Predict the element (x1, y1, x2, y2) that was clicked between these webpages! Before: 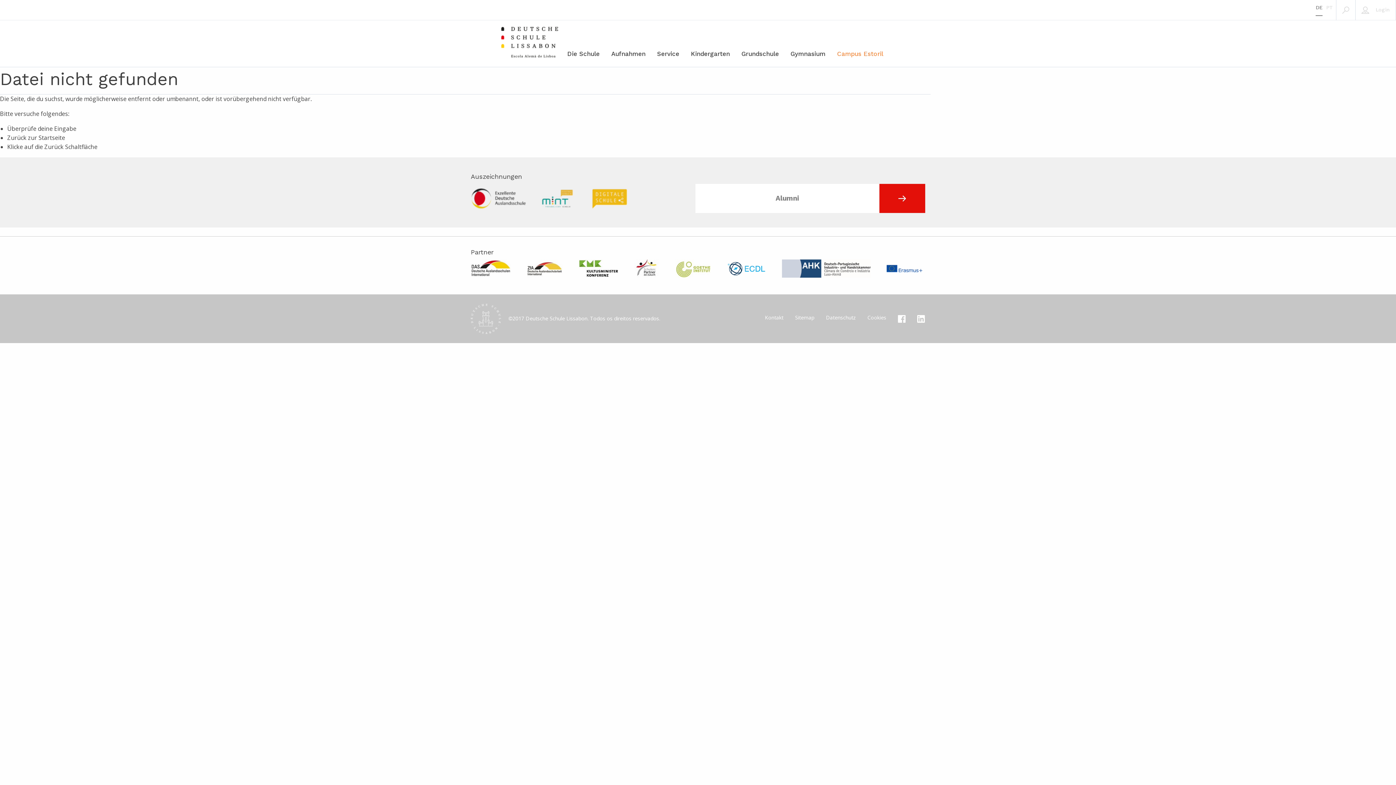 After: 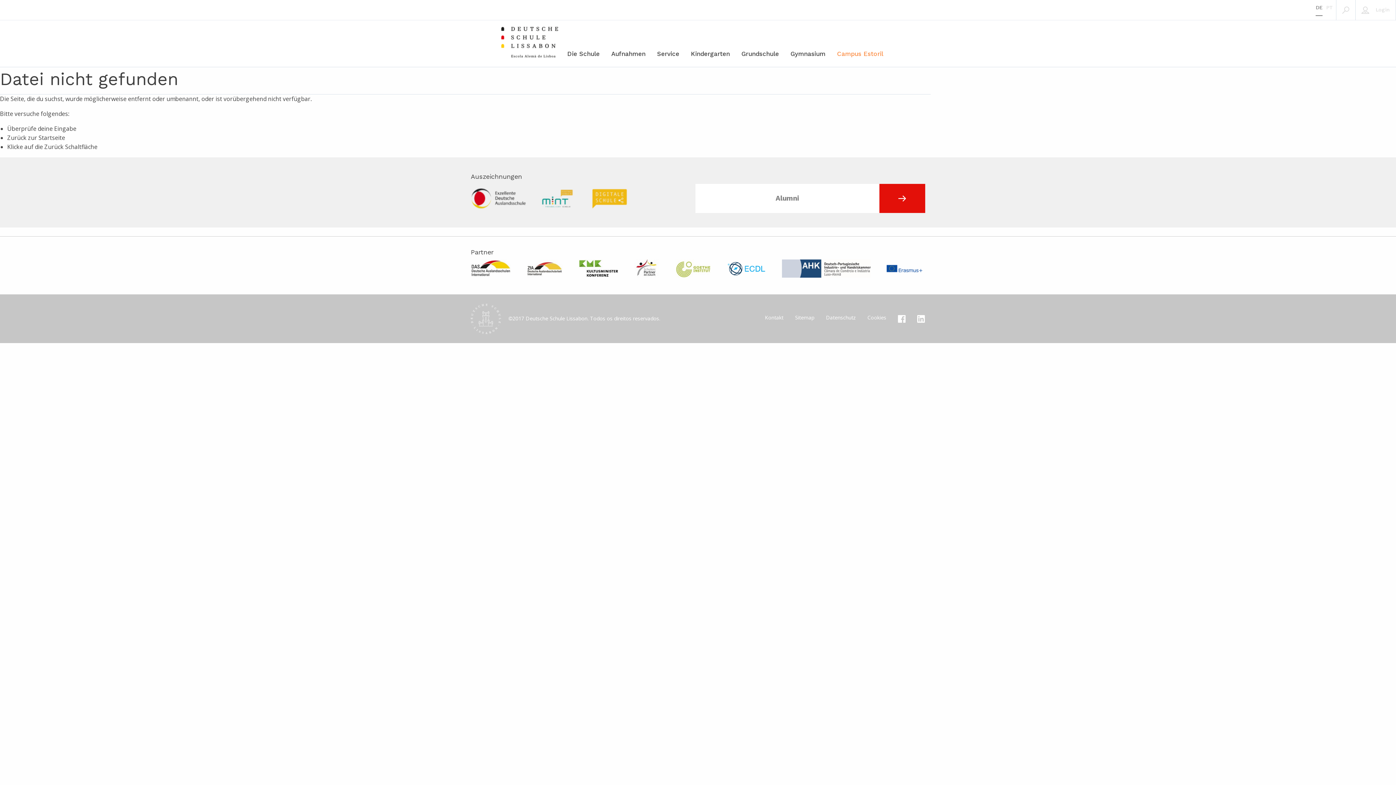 Action: bbox: (541, 193, 574, 201)